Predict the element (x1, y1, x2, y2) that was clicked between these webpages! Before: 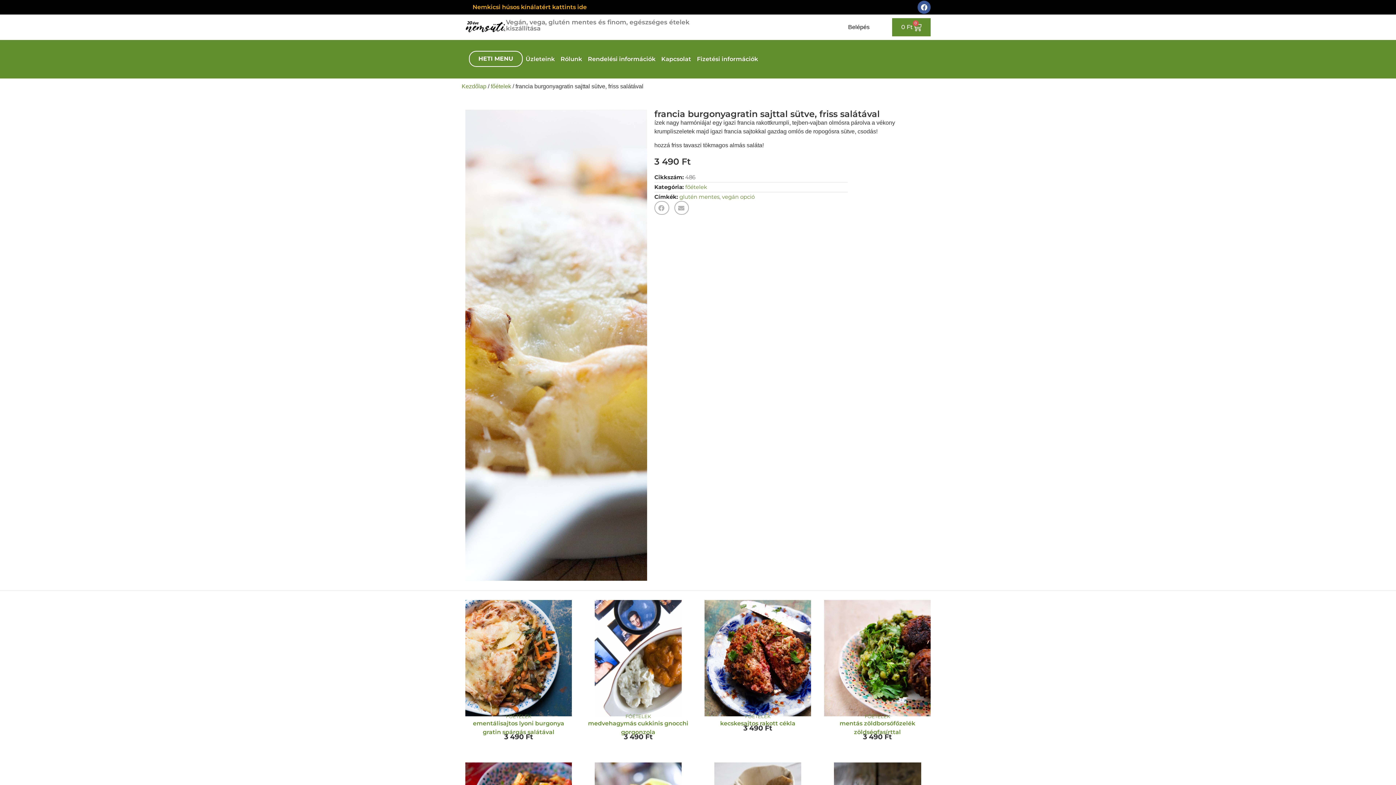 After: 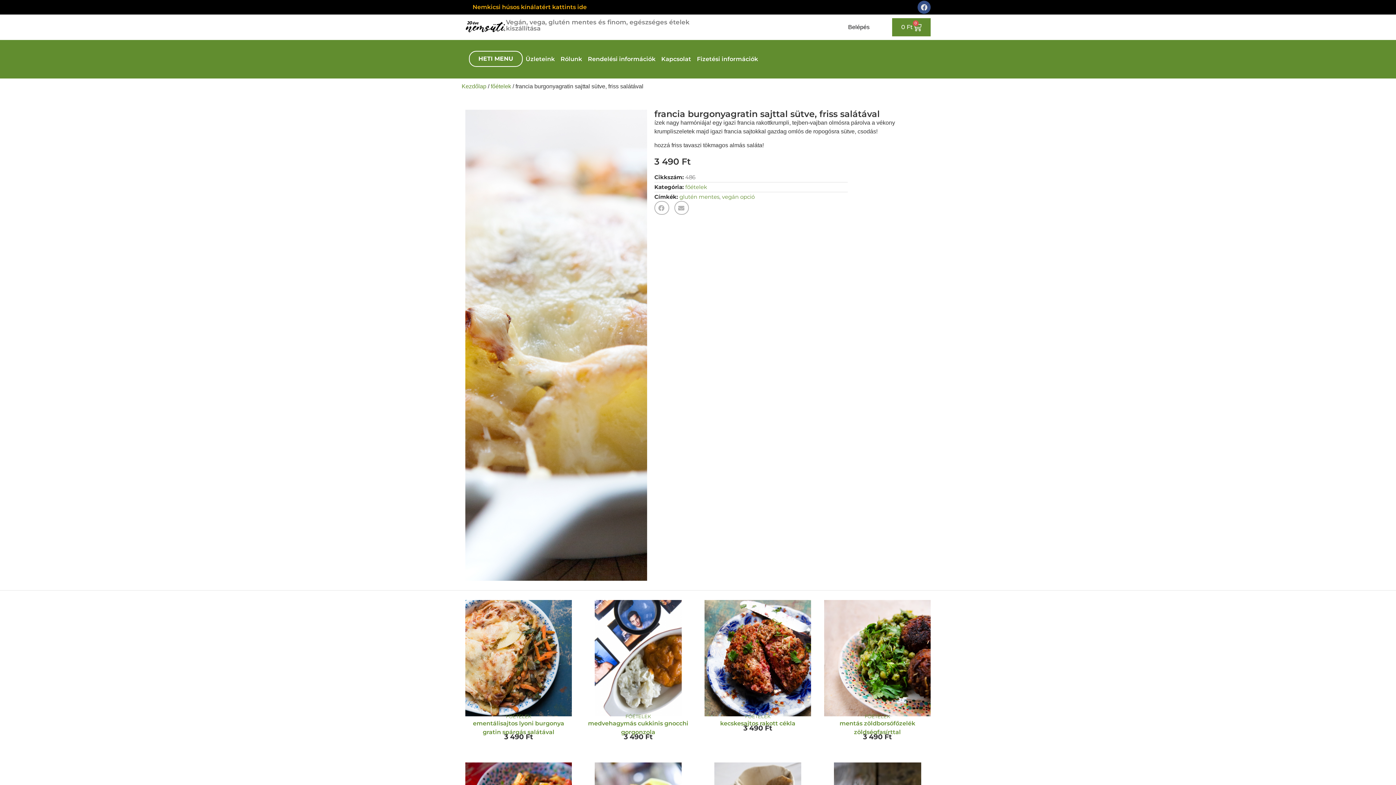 Action: label: Facebook bbox: (917, 0, 930, 13)